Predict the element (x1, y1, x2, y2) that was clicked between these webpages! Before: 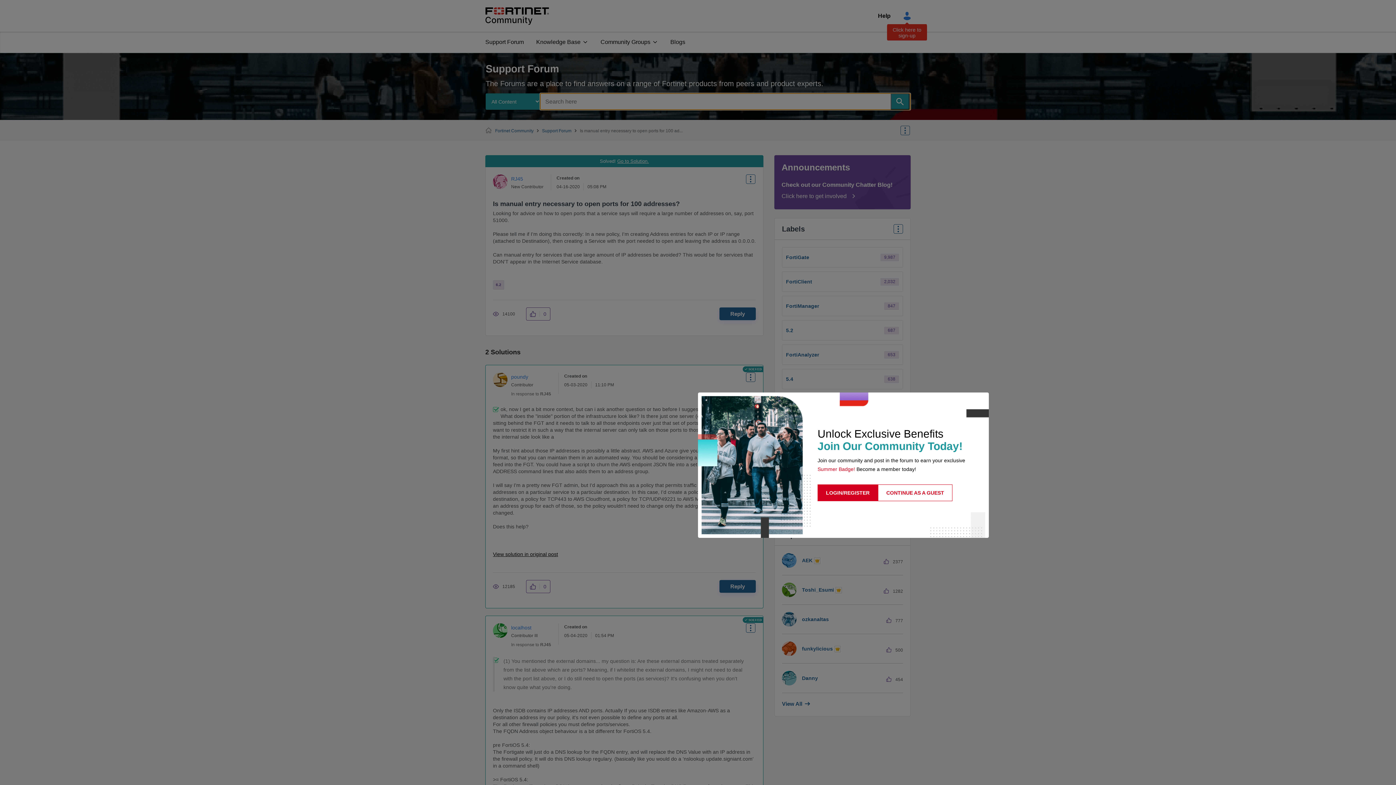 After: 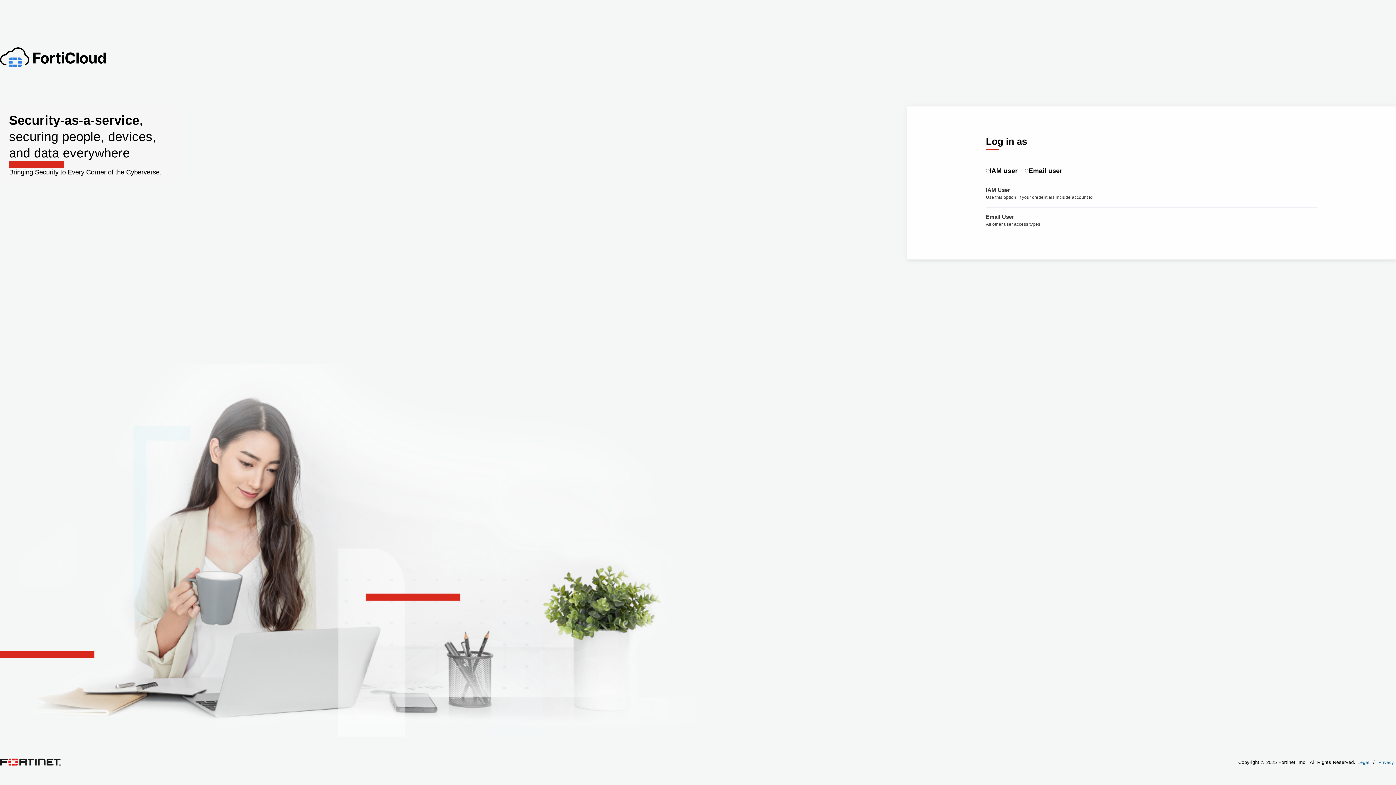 Action: label: LOGIN/REGISTER bbox: (817, 484, 878, 501)